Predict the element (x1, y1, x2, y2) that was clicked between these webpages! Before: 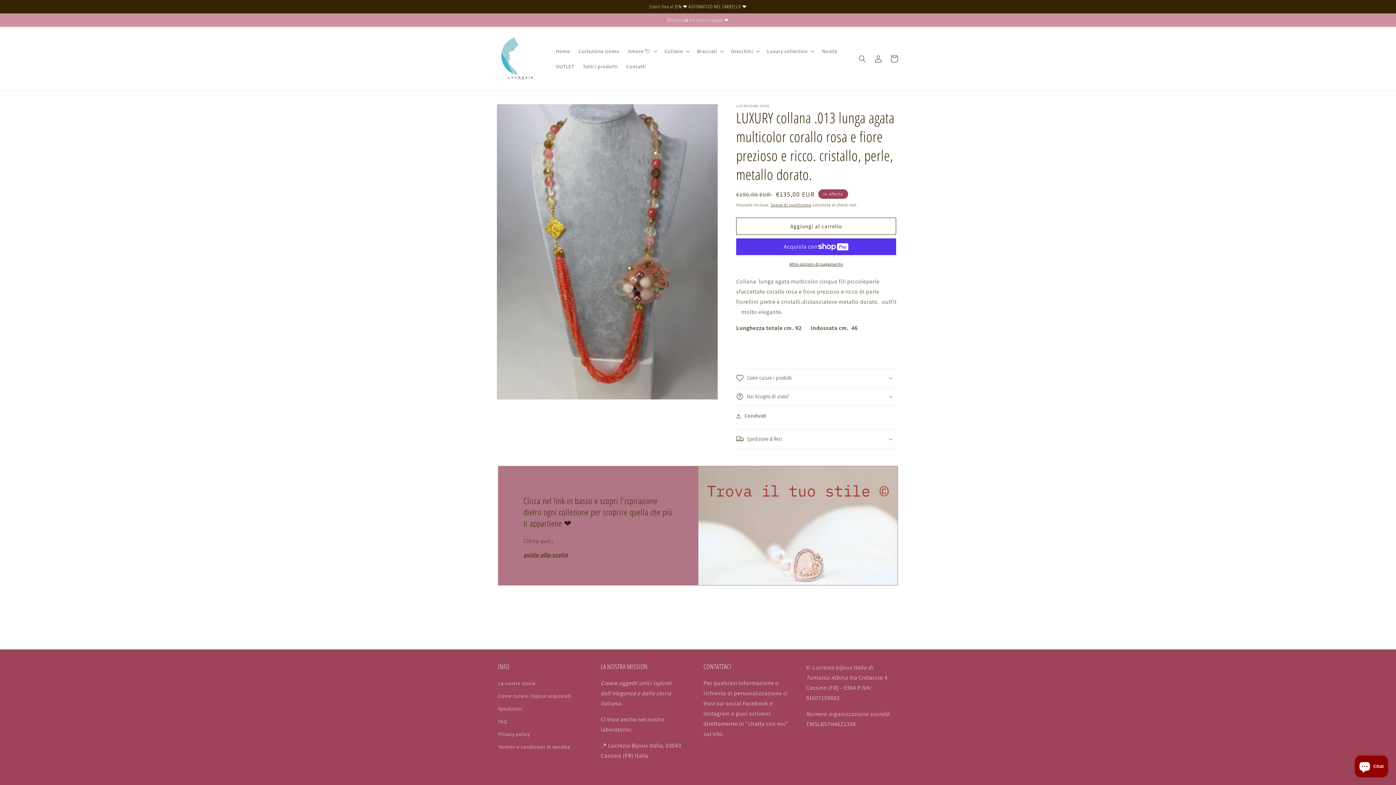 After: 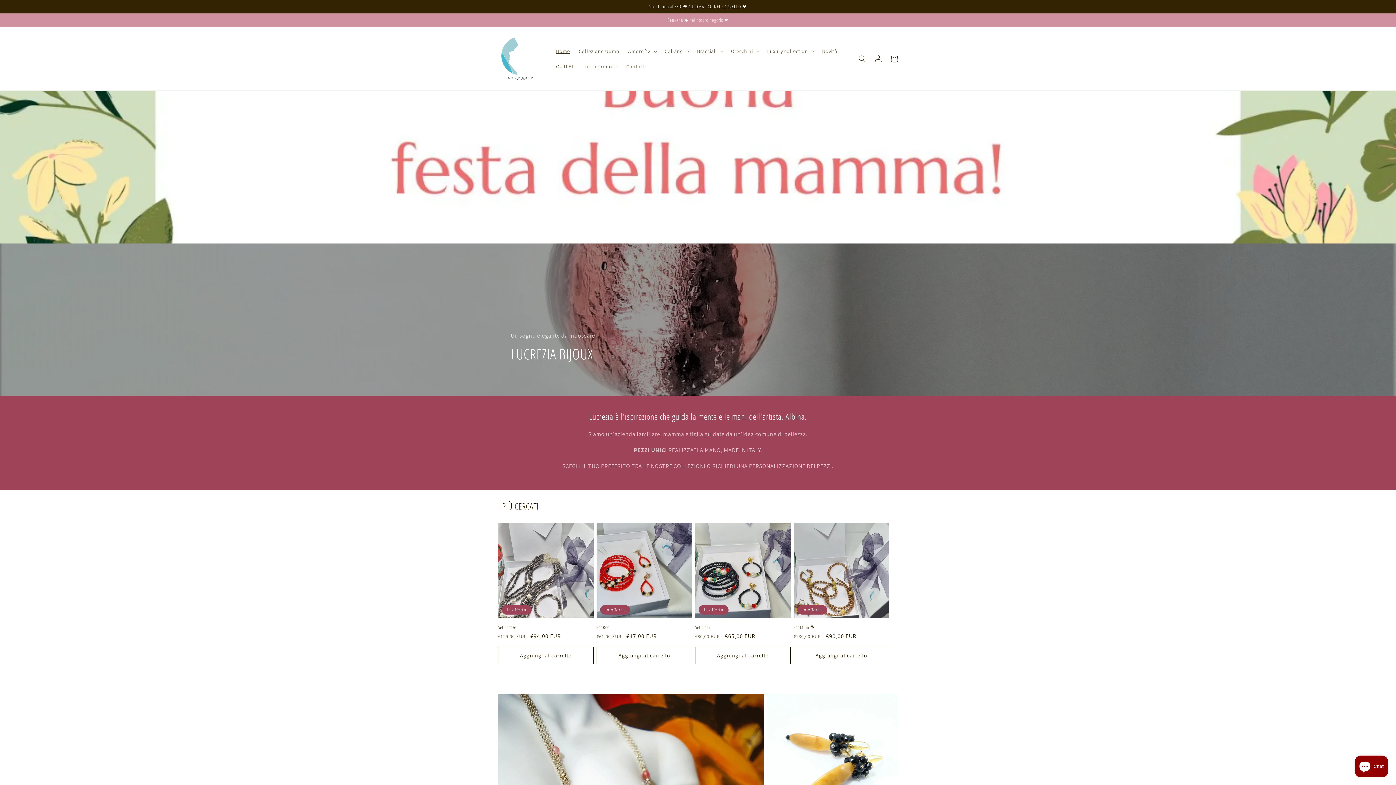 Action: bbox: (551, 43, 574, 58) label: Home